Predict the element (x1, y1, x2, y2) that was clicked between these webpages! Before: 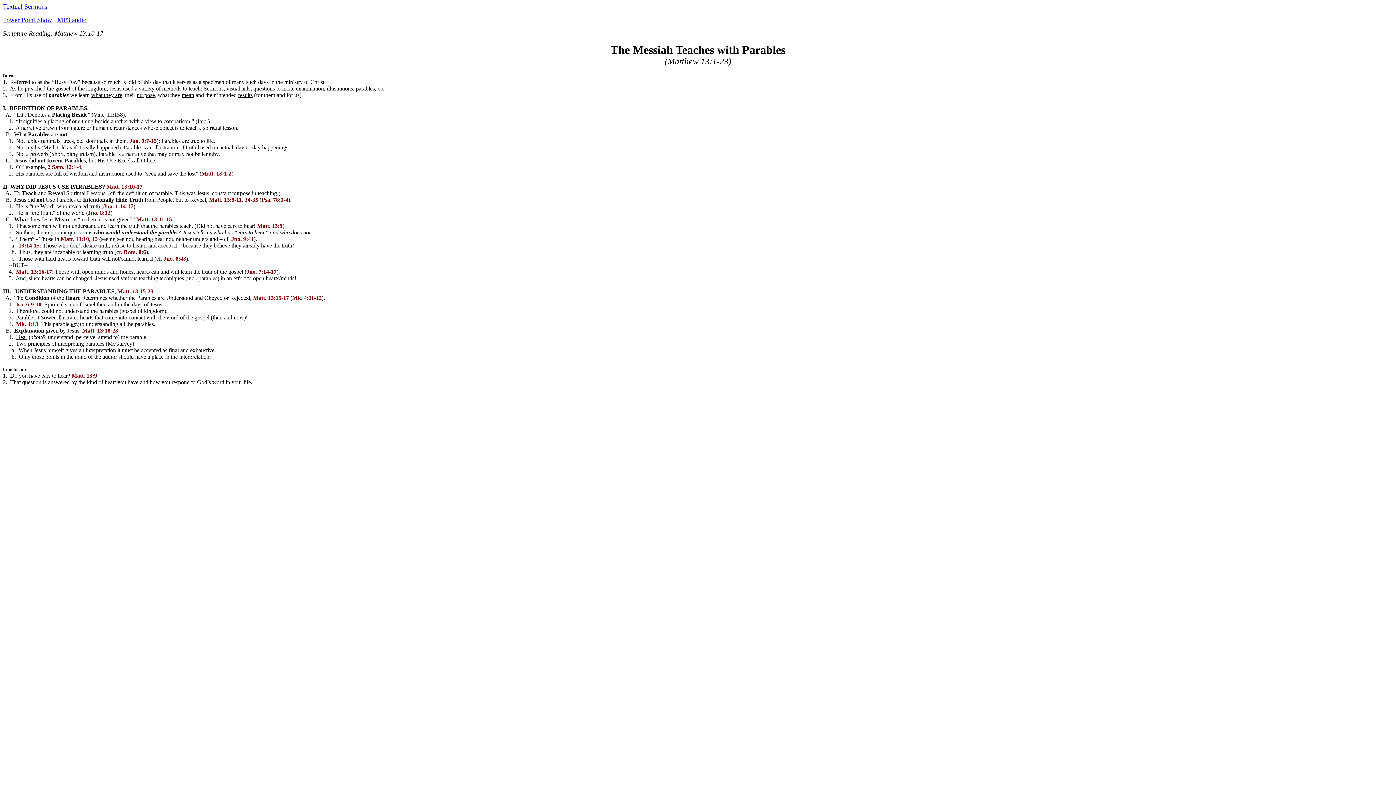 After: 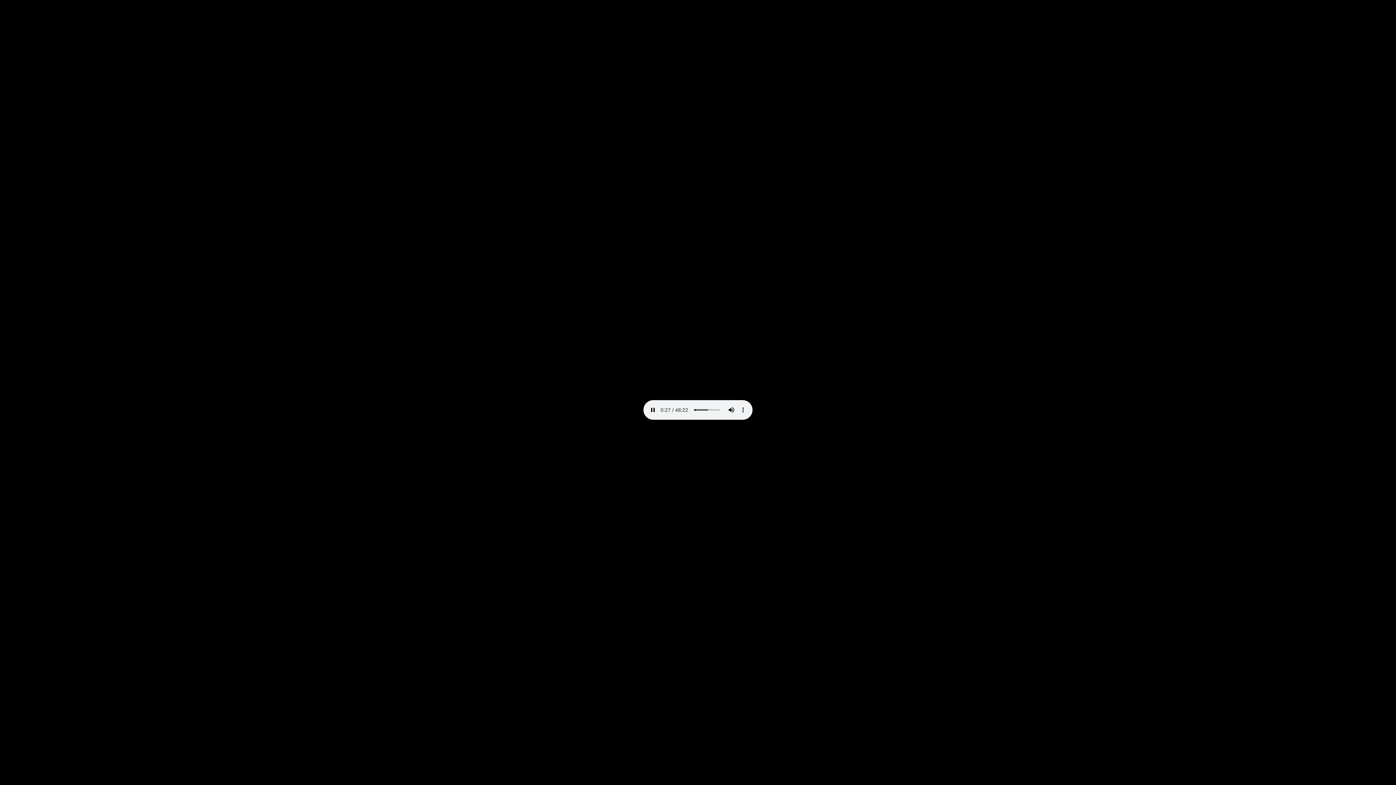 Action: bbox: (57, 16, 86, 23) label: MP3 audio